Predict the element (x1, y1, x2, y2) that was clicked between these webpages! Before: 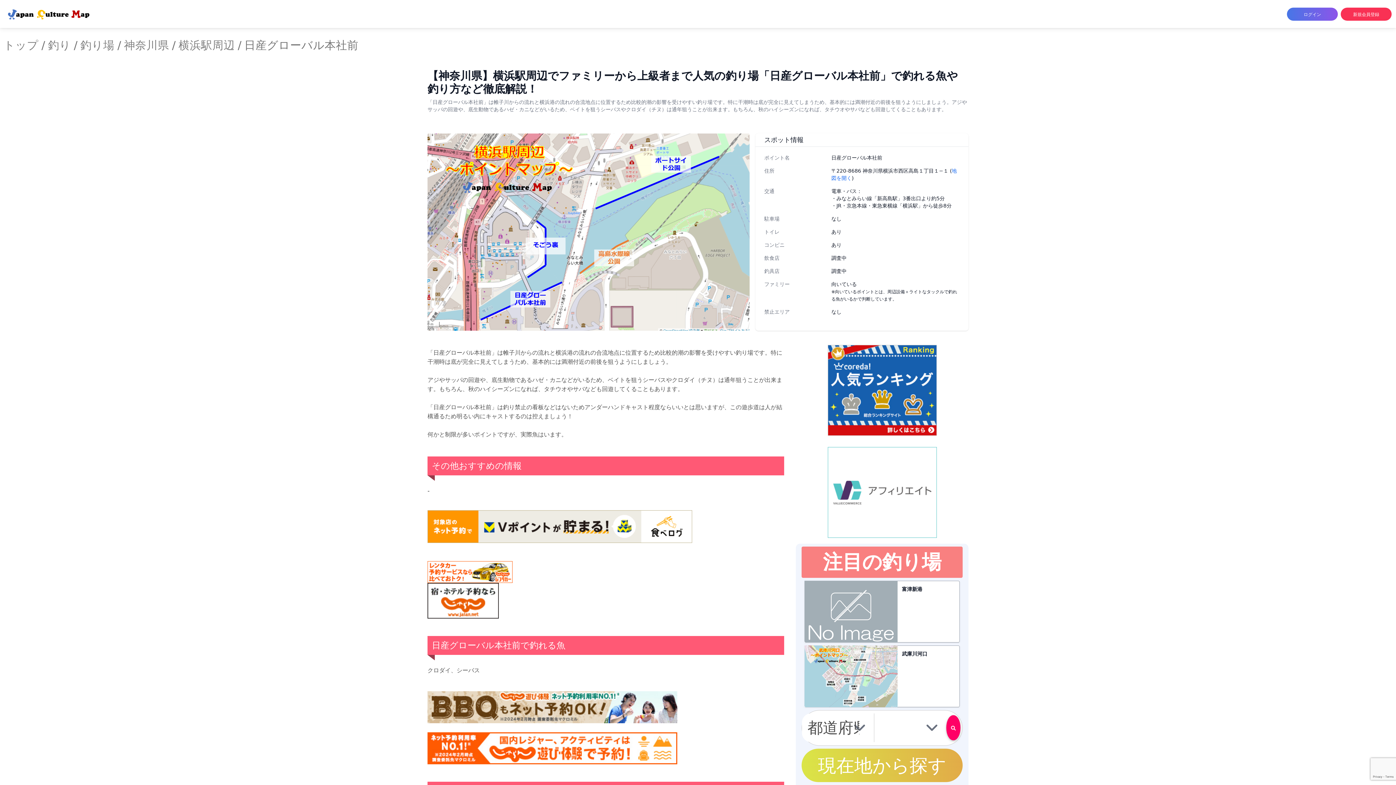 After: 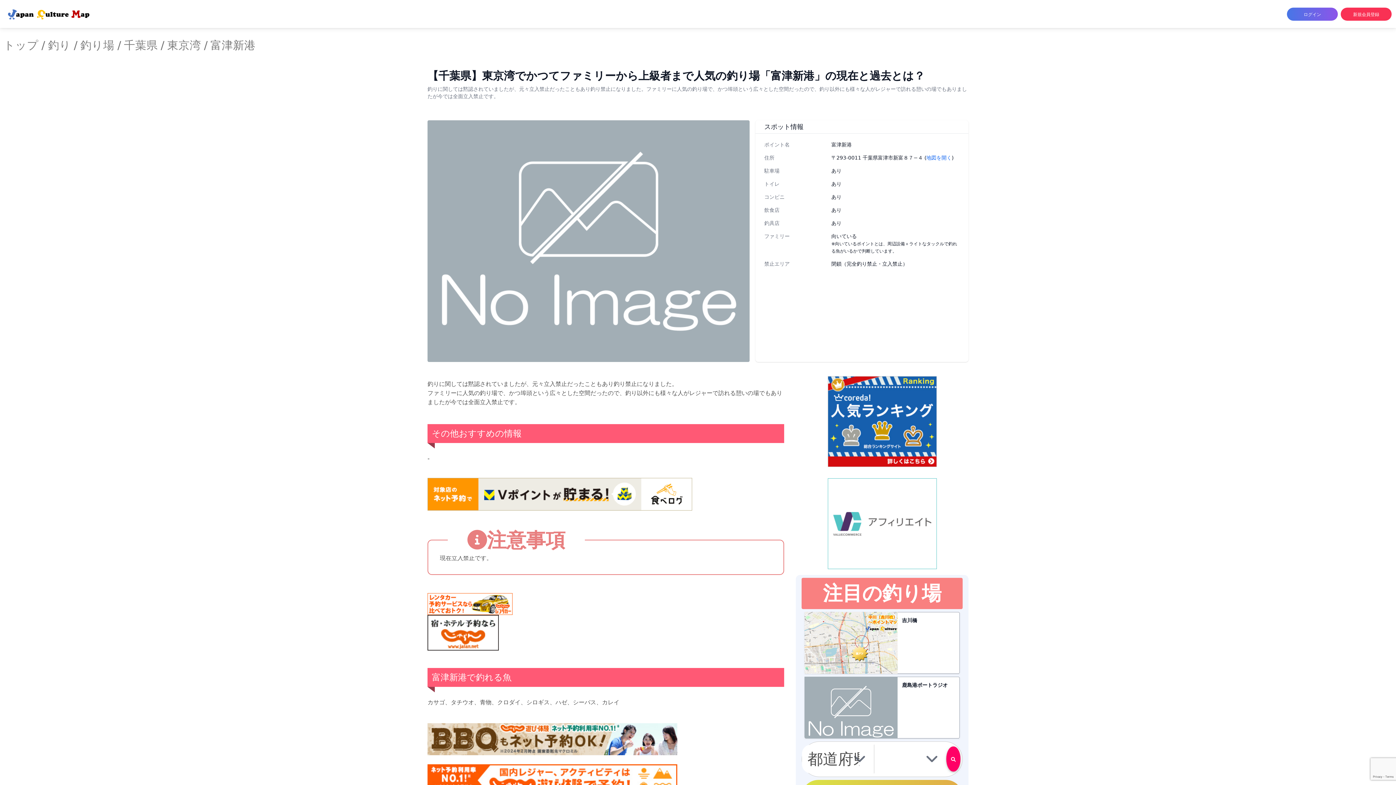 Action: bbox: (804, 581, 960, 642) label: 富津新港